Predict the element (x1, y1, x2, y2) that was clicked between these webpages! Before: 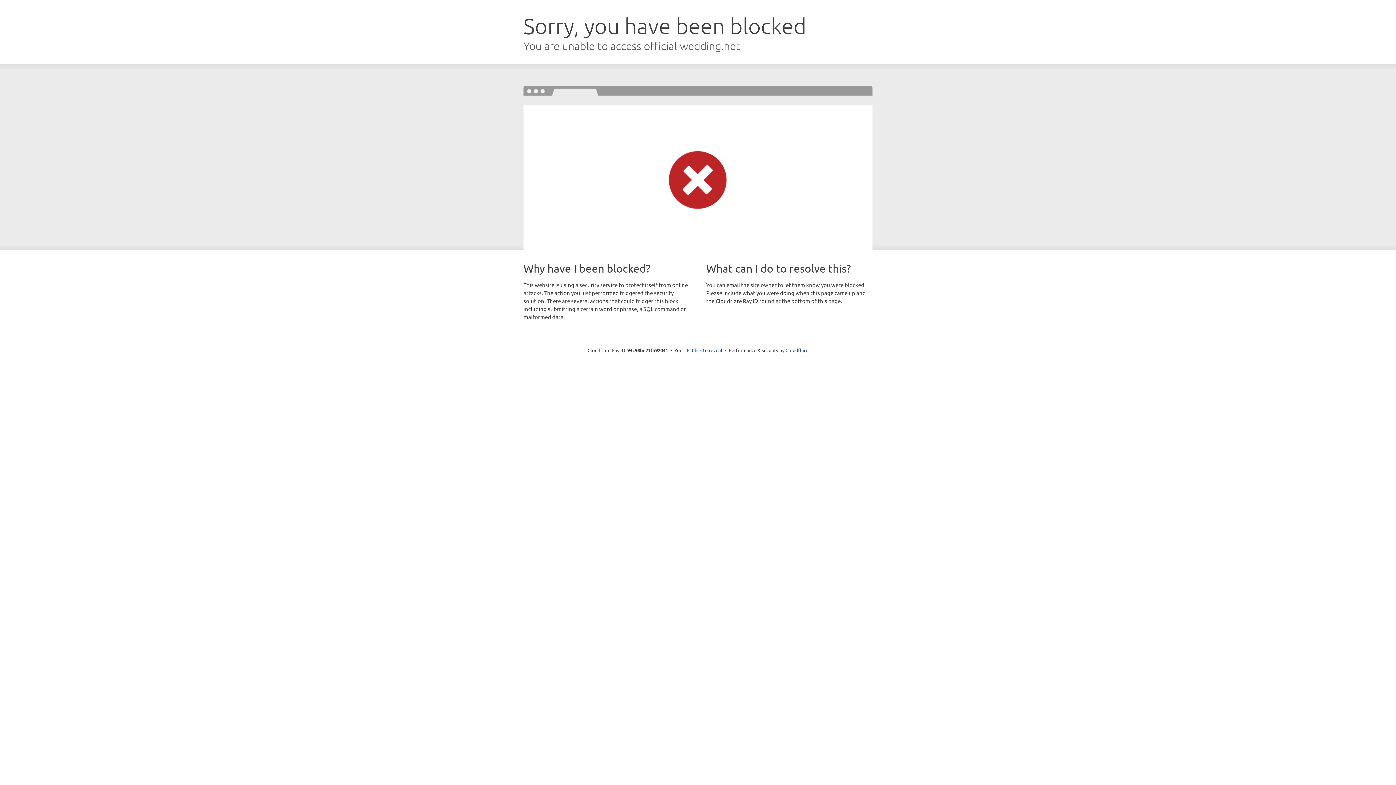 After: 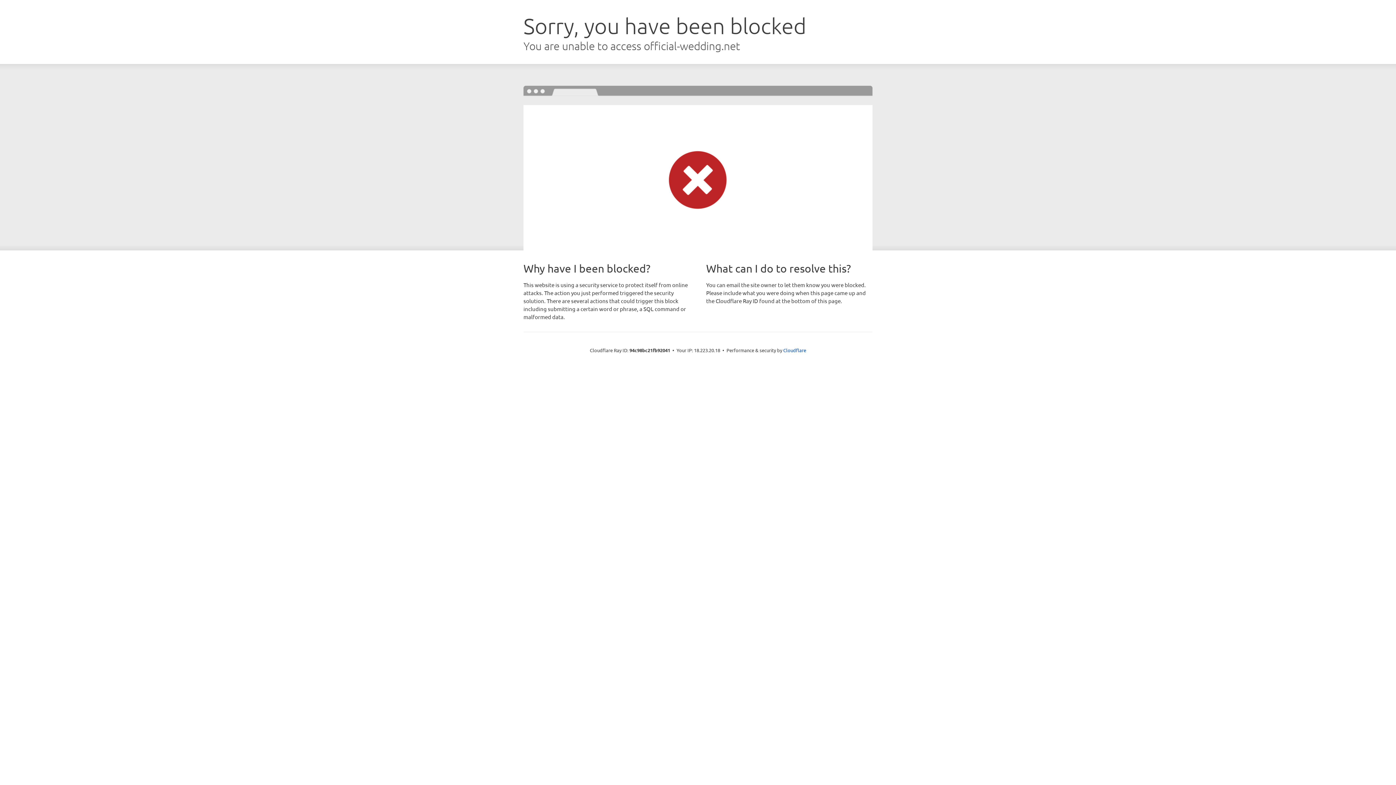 Action: label: Click to reveal bbox: (692, 346, 722, 353)